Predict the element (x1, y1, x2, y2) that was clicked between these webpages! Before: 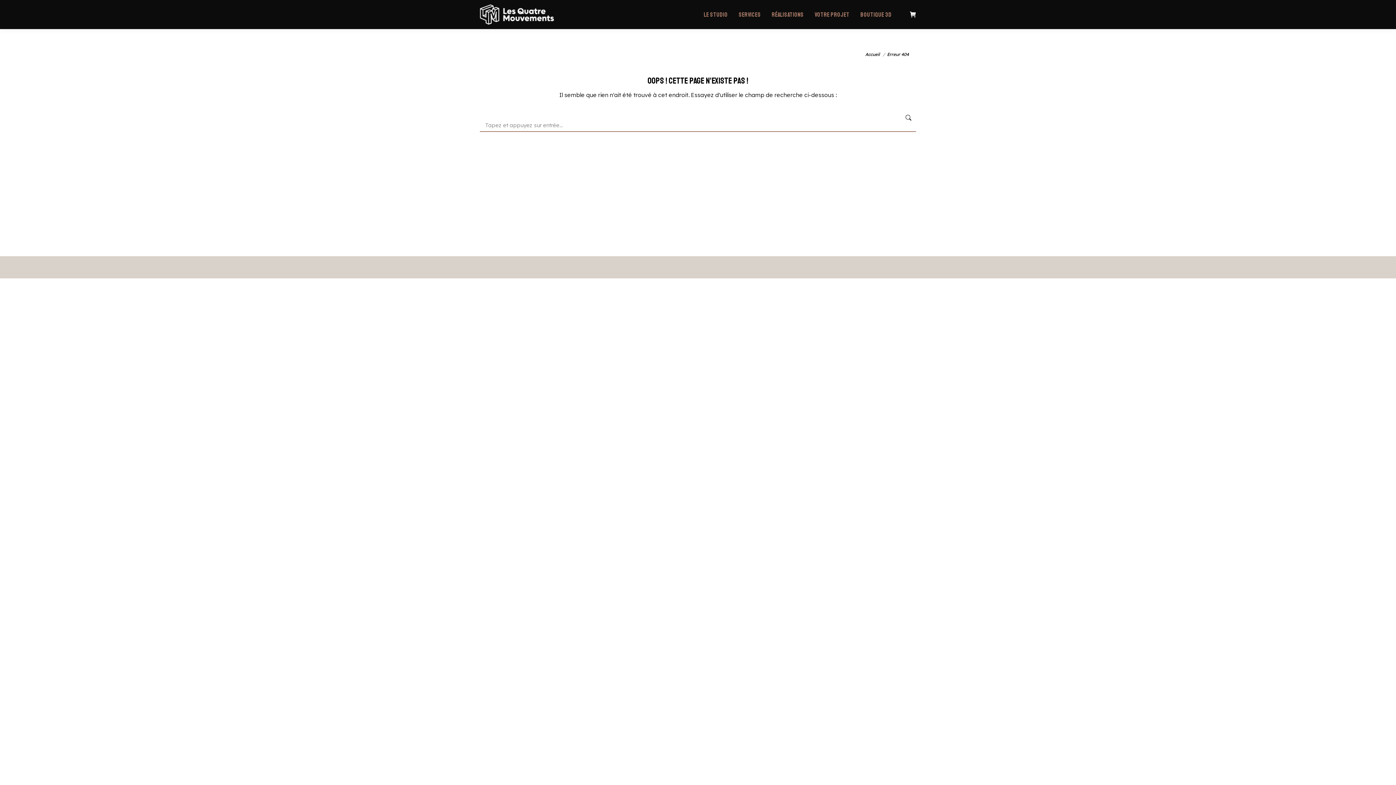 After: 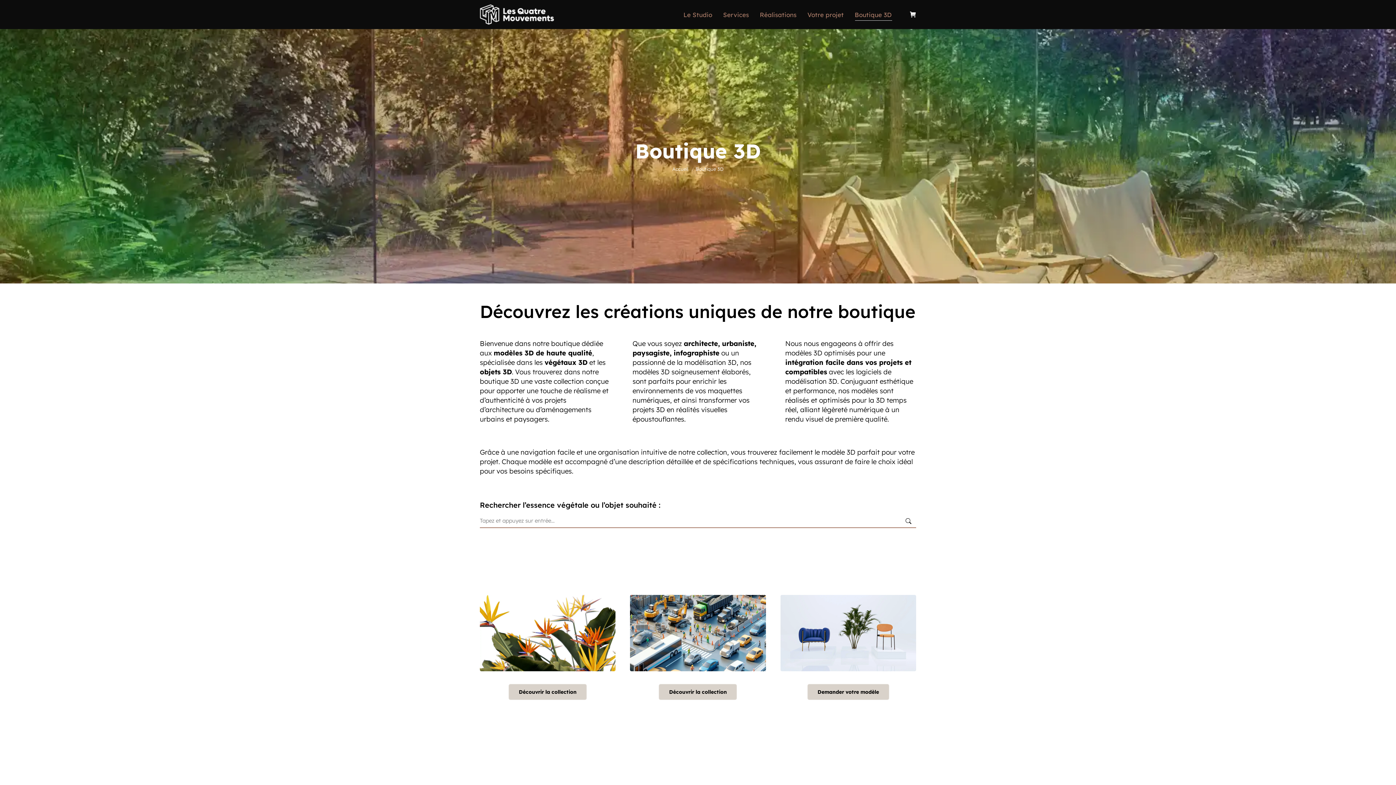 Action: label: Boutique 3D bbox: (860, 1, 892, 27)